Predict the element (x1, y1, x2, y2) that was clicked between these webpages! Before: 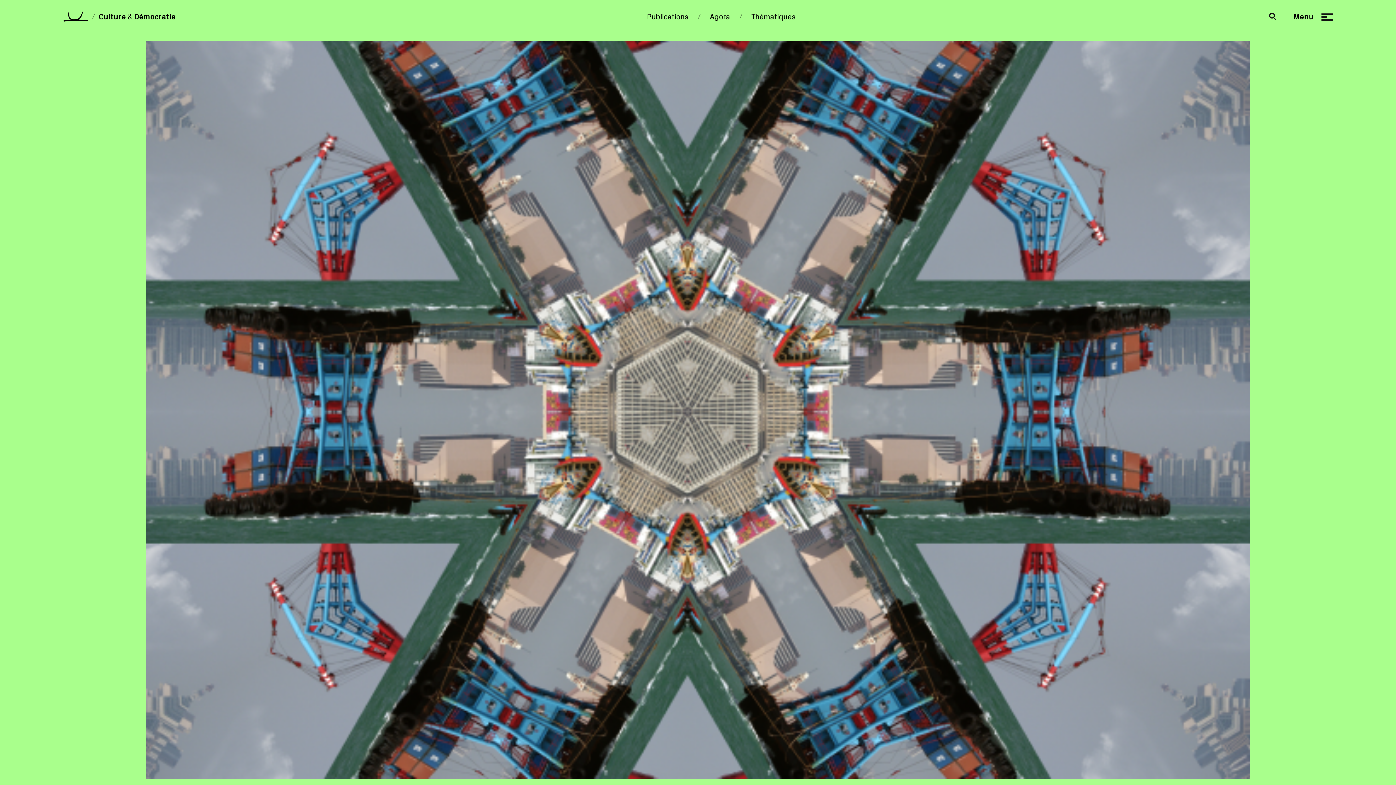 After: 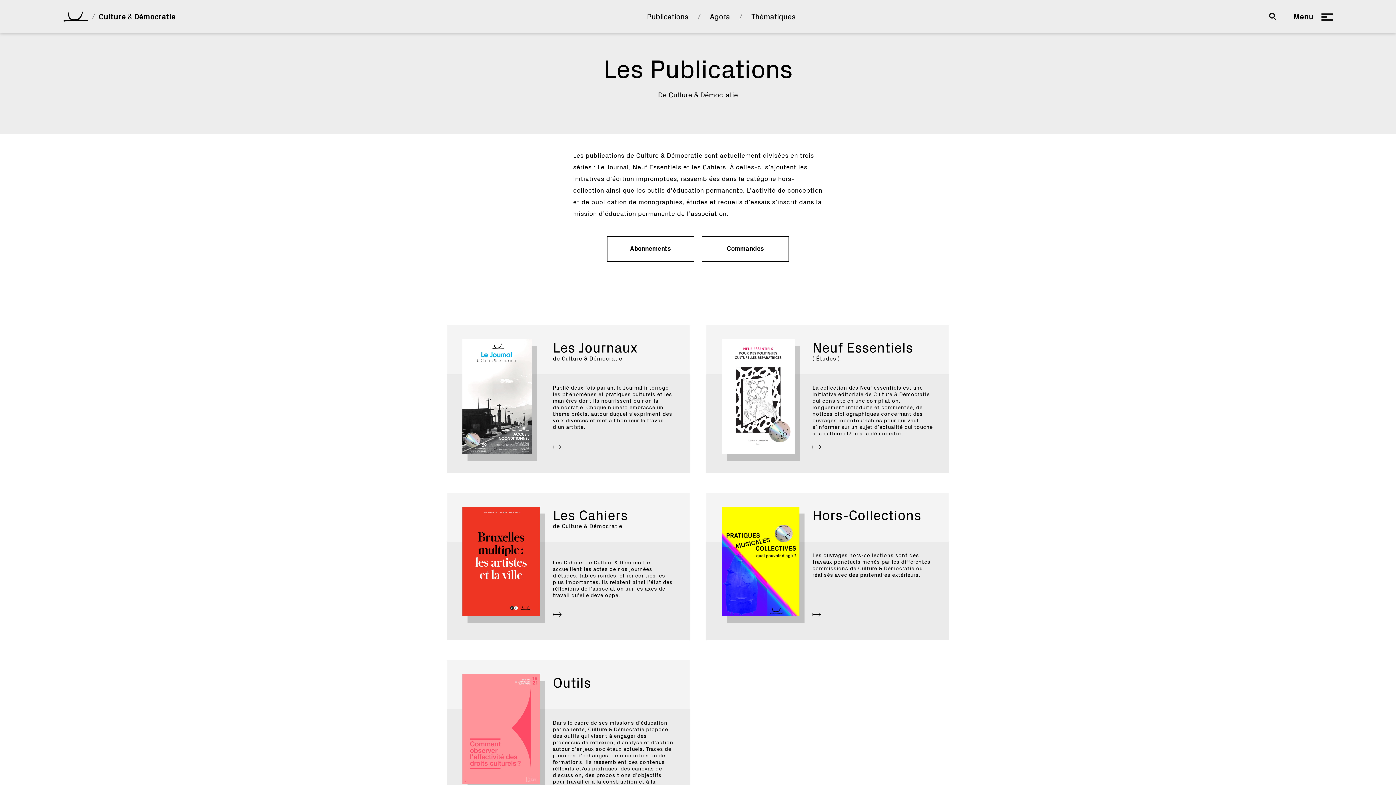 Action: label: Publications bbox: (647, 13, 688, 20)